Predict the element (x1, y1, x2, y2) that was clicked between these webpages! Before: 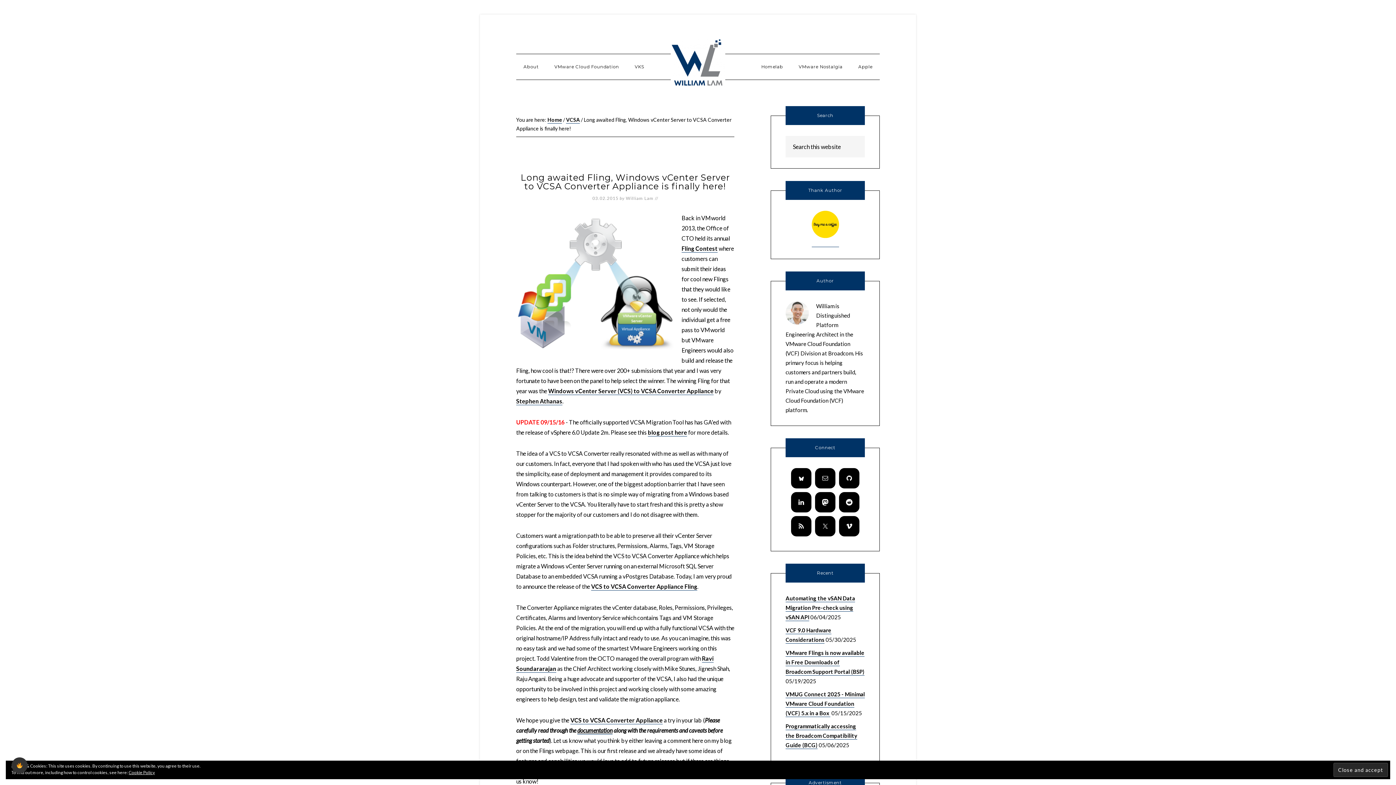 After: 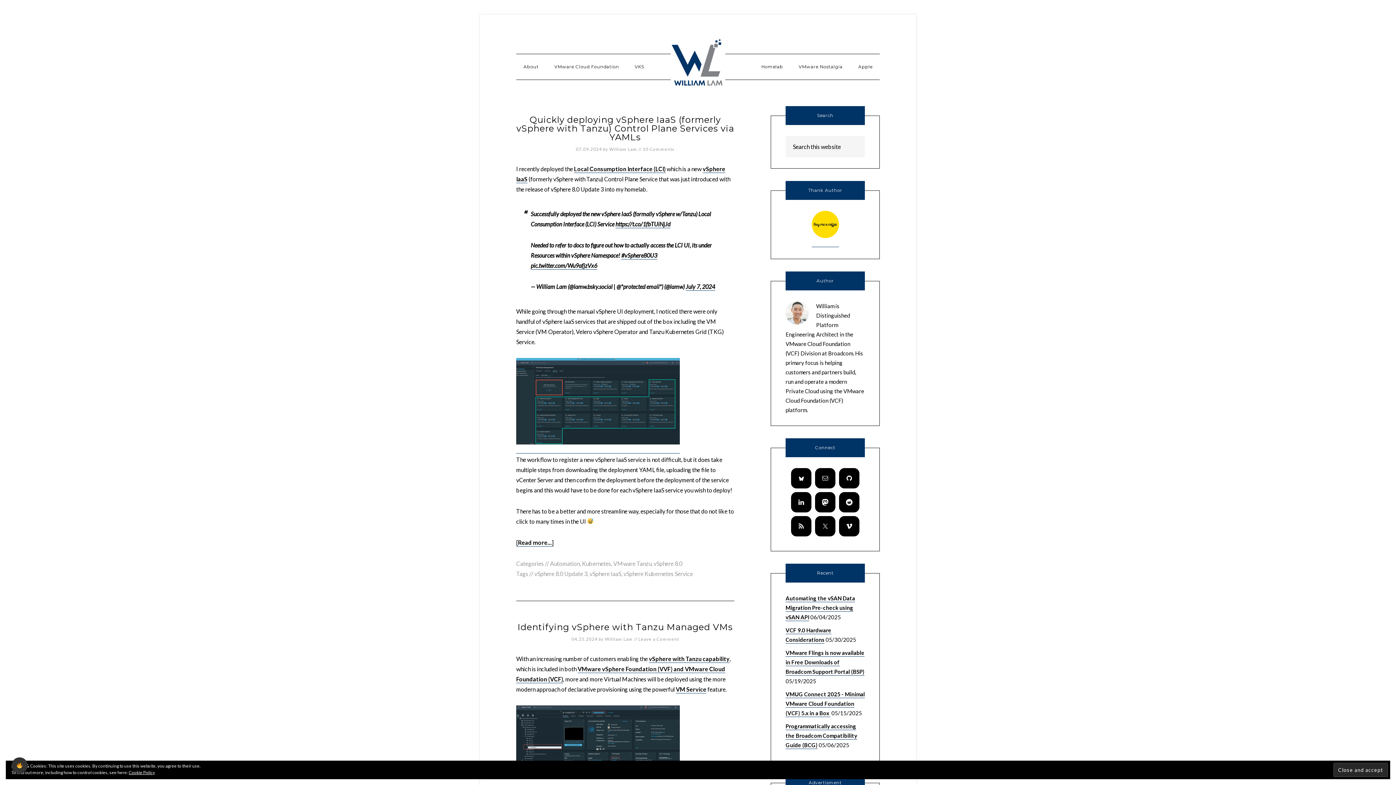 Action: label: VKS bbox: (627, 54, 651, 79)